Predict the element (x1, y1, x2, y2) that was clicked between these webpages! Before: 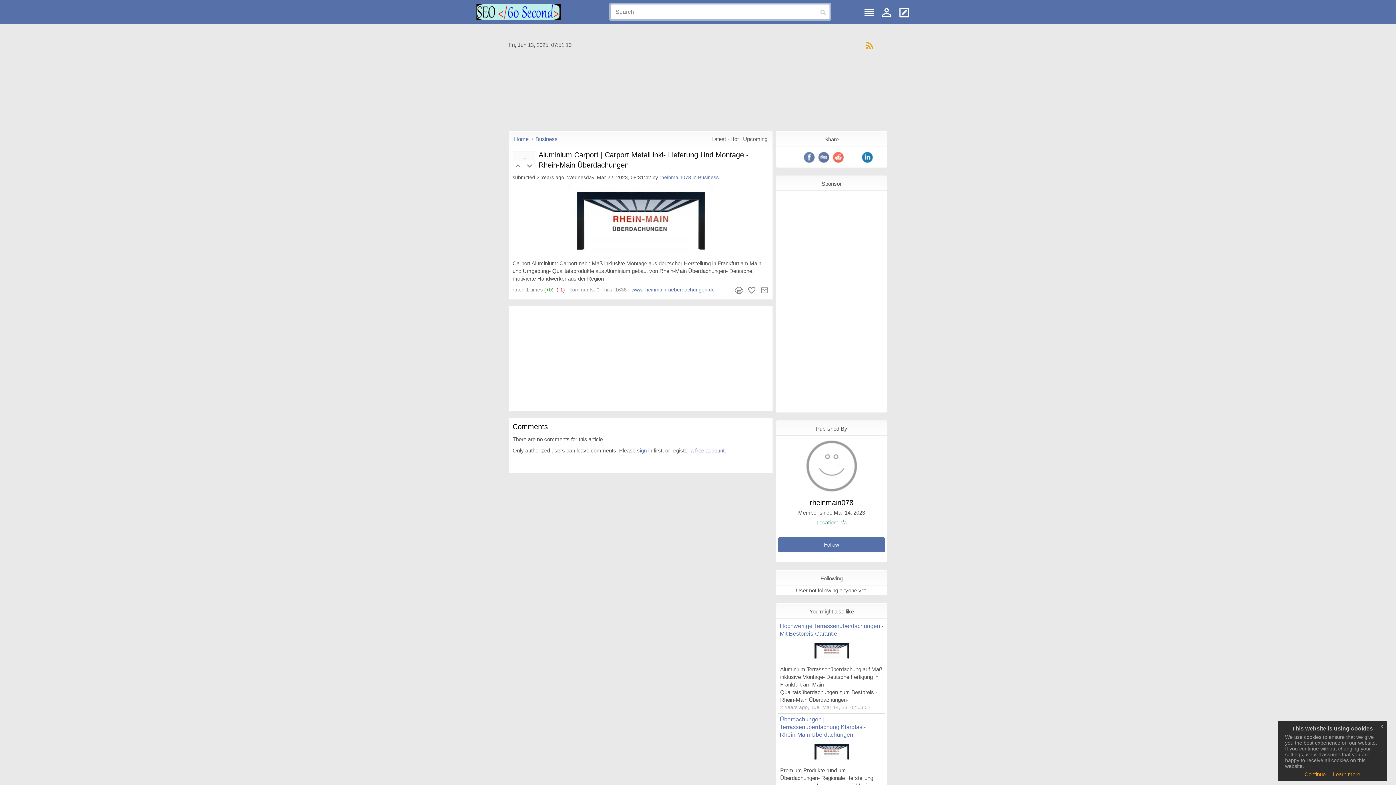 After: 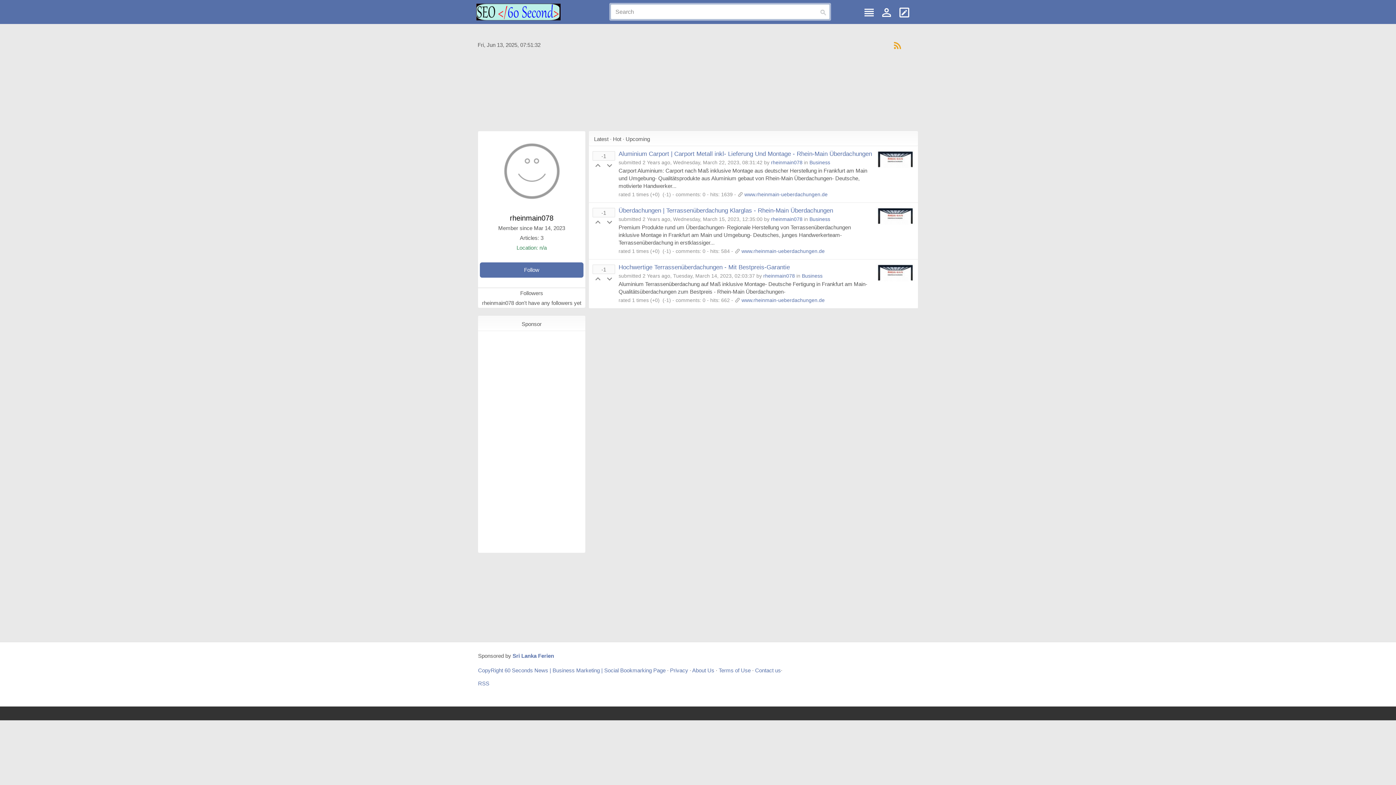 Action: bbox: (659, 174, 691, 180) label: rheinmain078